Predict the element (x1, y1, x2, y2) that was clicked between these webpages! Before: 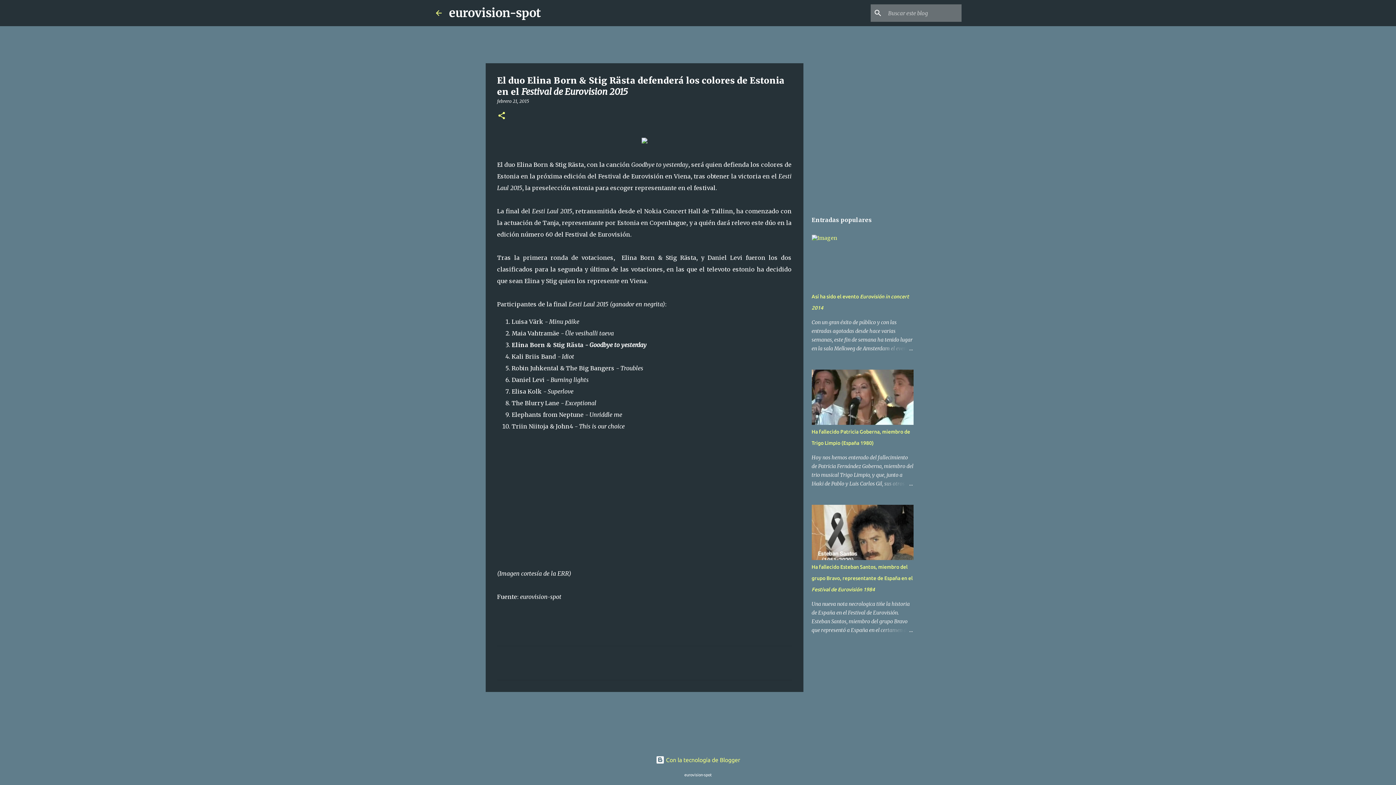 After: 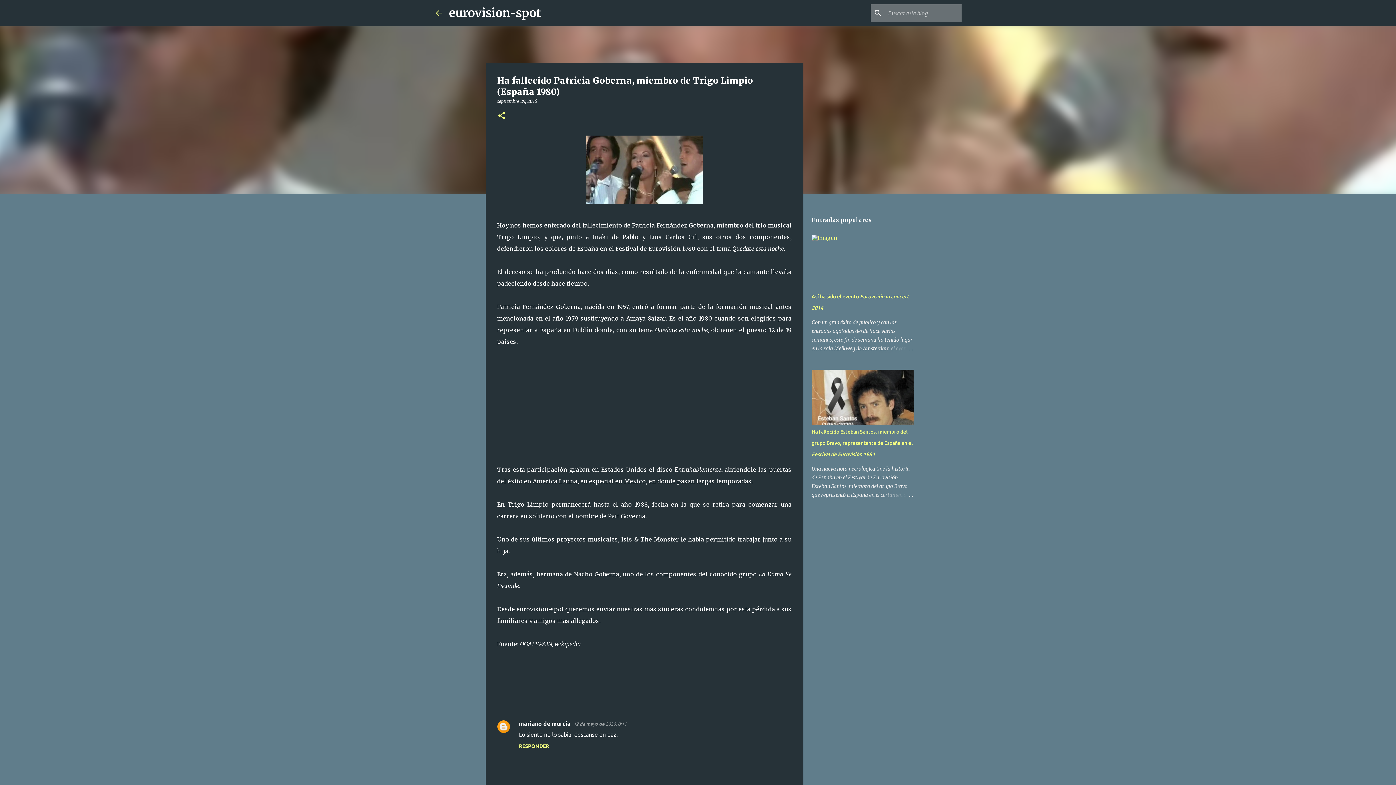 Action: bbox: (878, 479, 913, 488)